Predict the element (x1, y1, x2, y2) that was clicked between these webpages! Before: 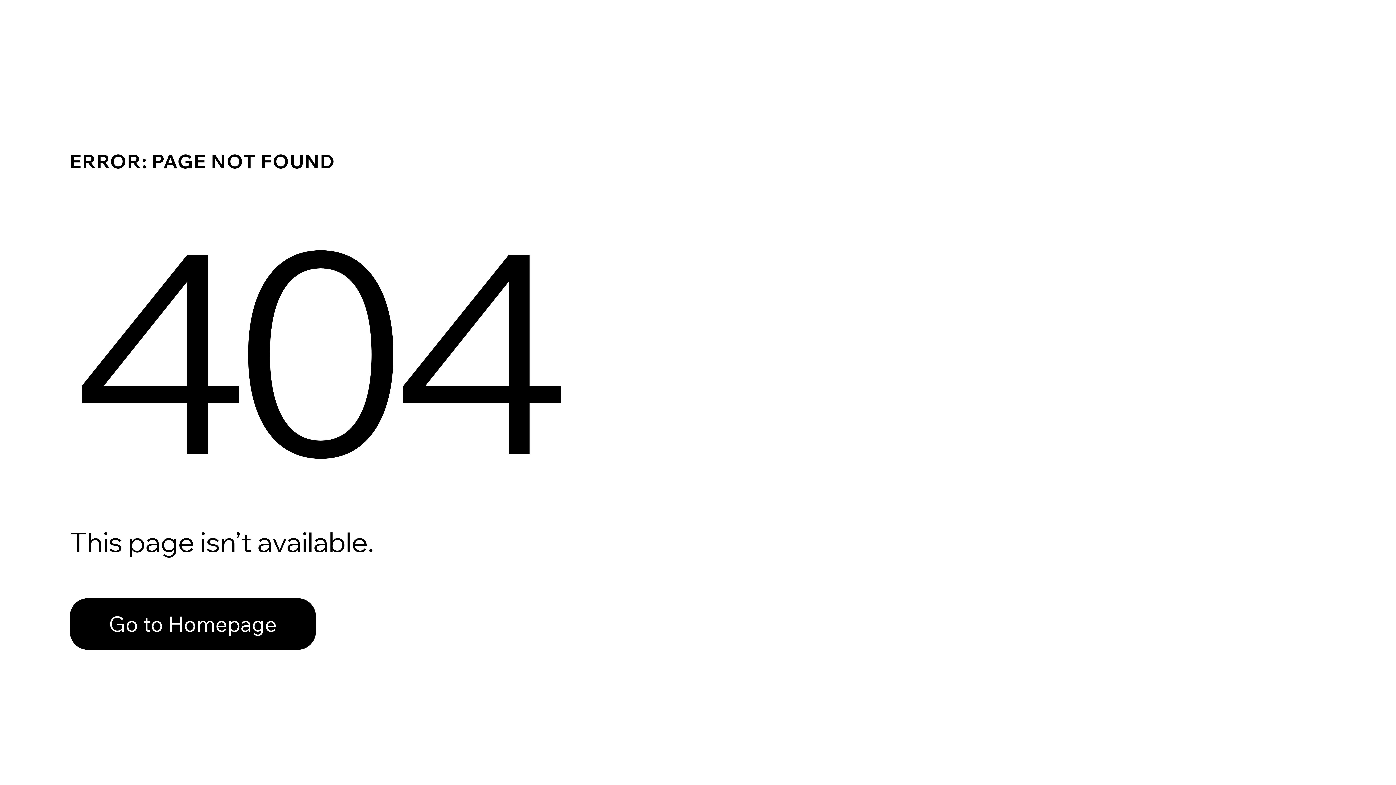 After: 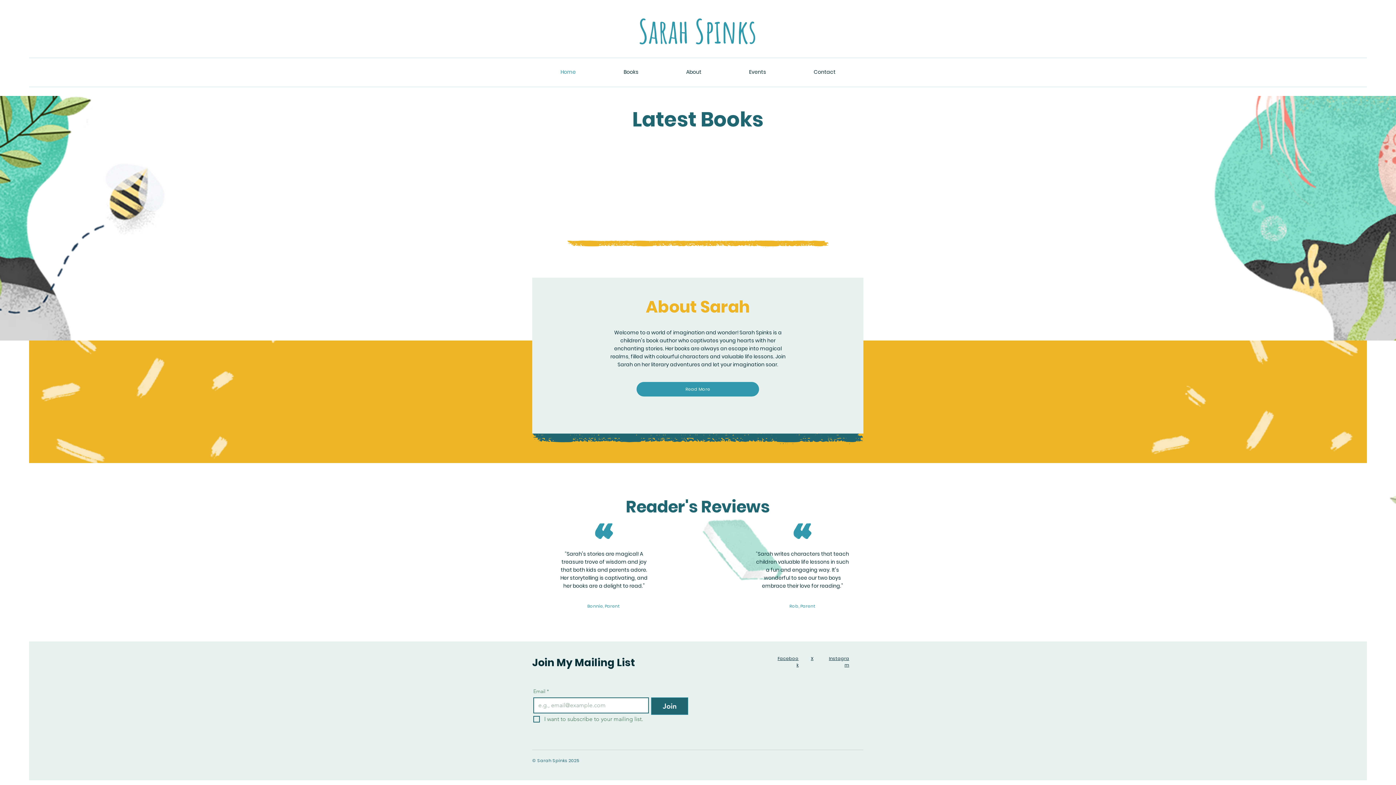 Action: label: Go to Homepage bbox: (69, 582, 768, 659)